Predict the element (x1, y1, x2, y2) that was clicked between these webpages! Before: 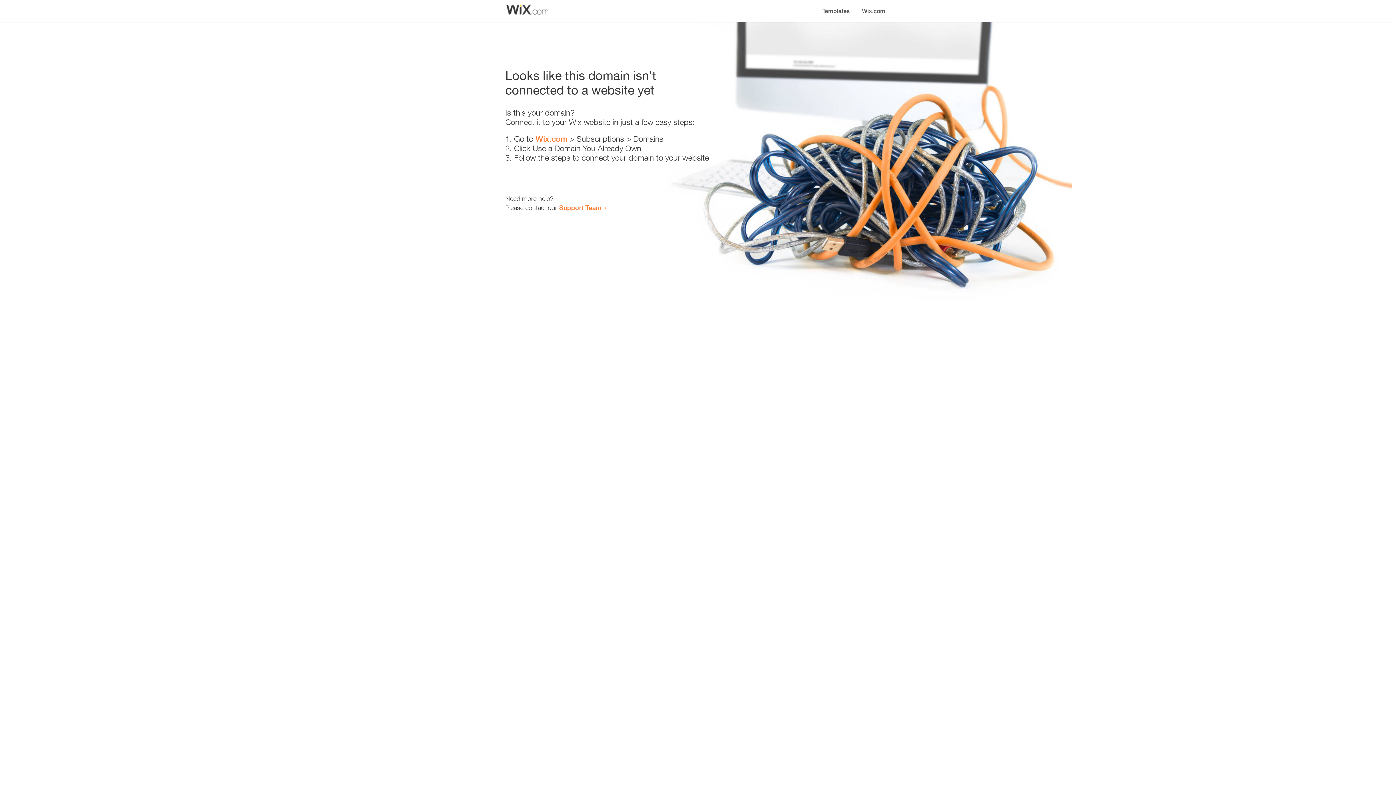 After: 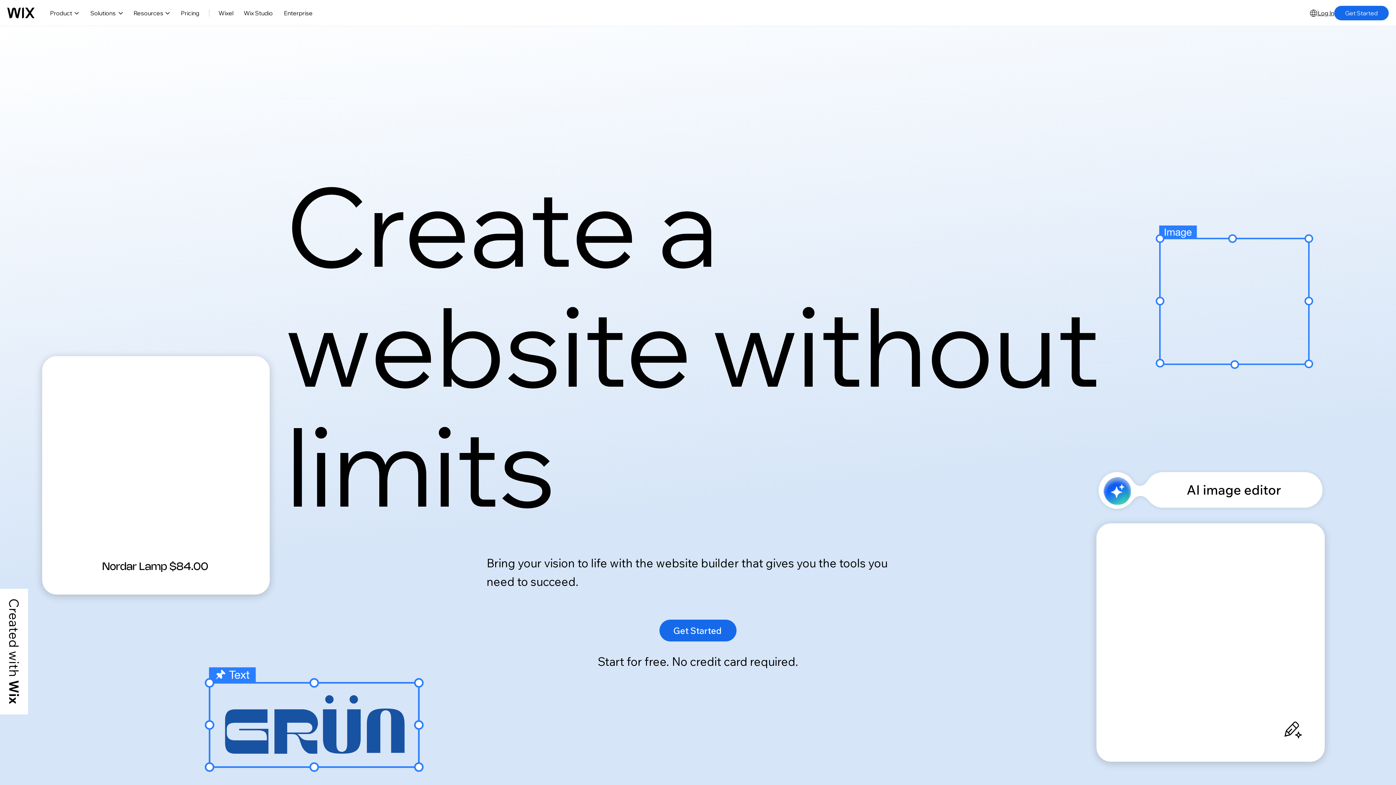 Action: bbox: (856, 0, 890, 14) label: Wix.com